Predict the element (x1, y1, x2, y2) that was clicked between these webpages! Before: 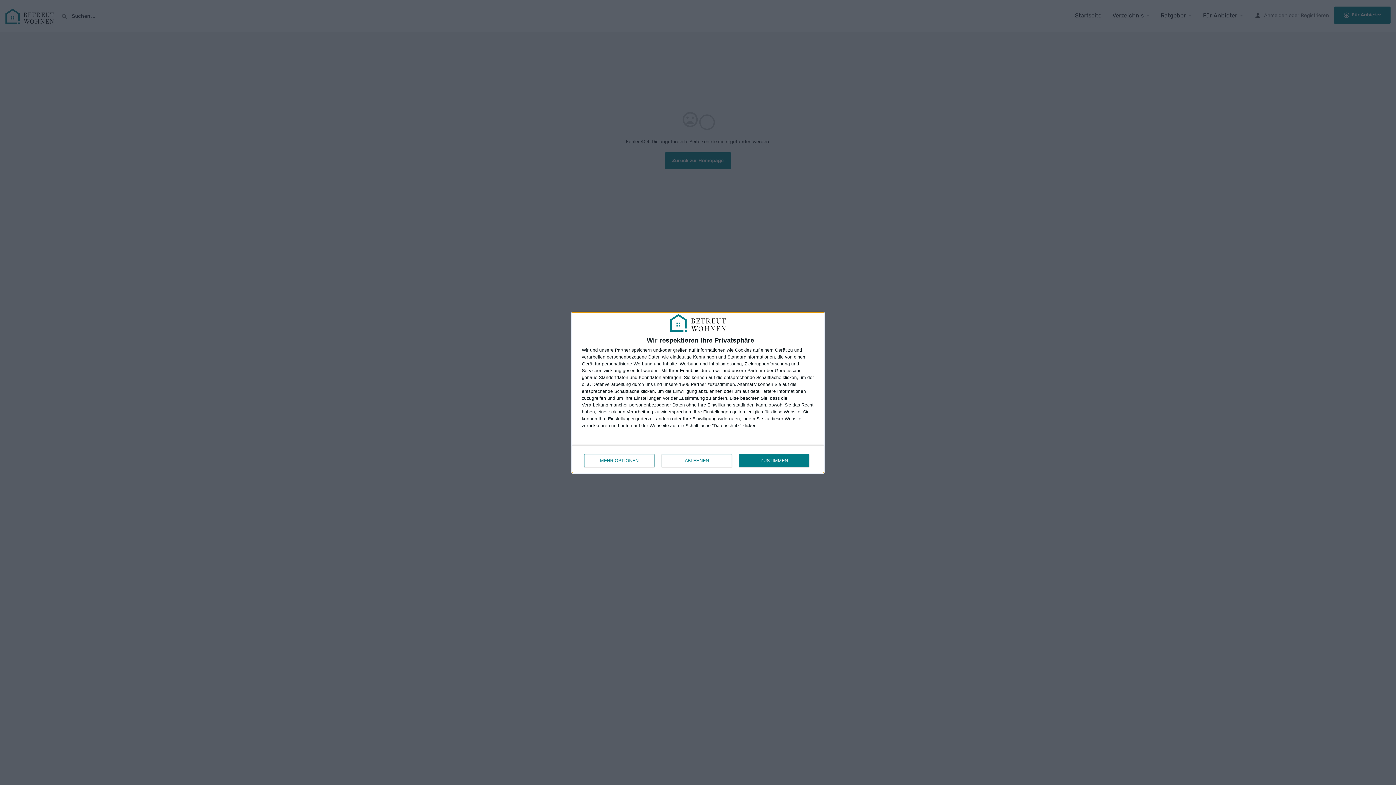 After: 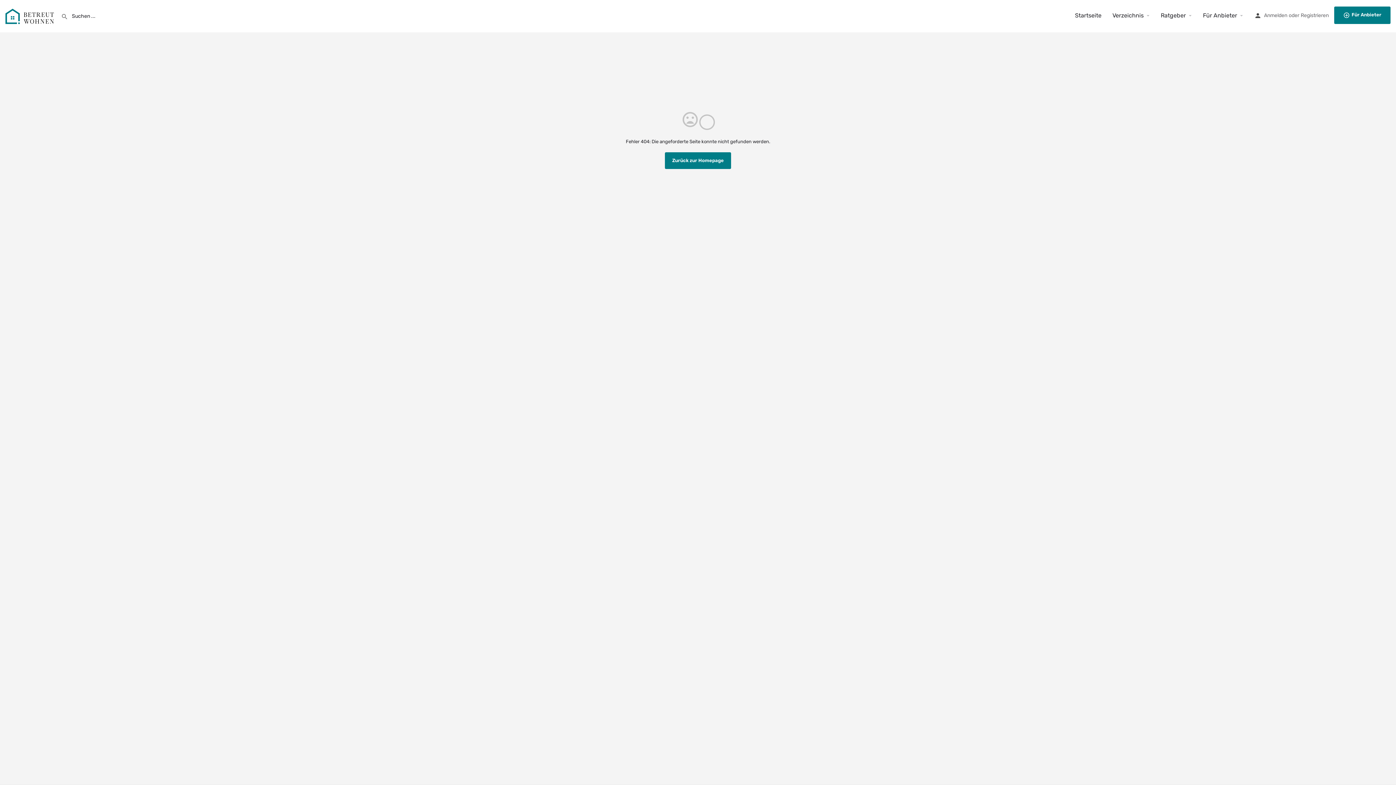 Action: label: ABLEHNEN bbox: (661, 454, 732, 467)